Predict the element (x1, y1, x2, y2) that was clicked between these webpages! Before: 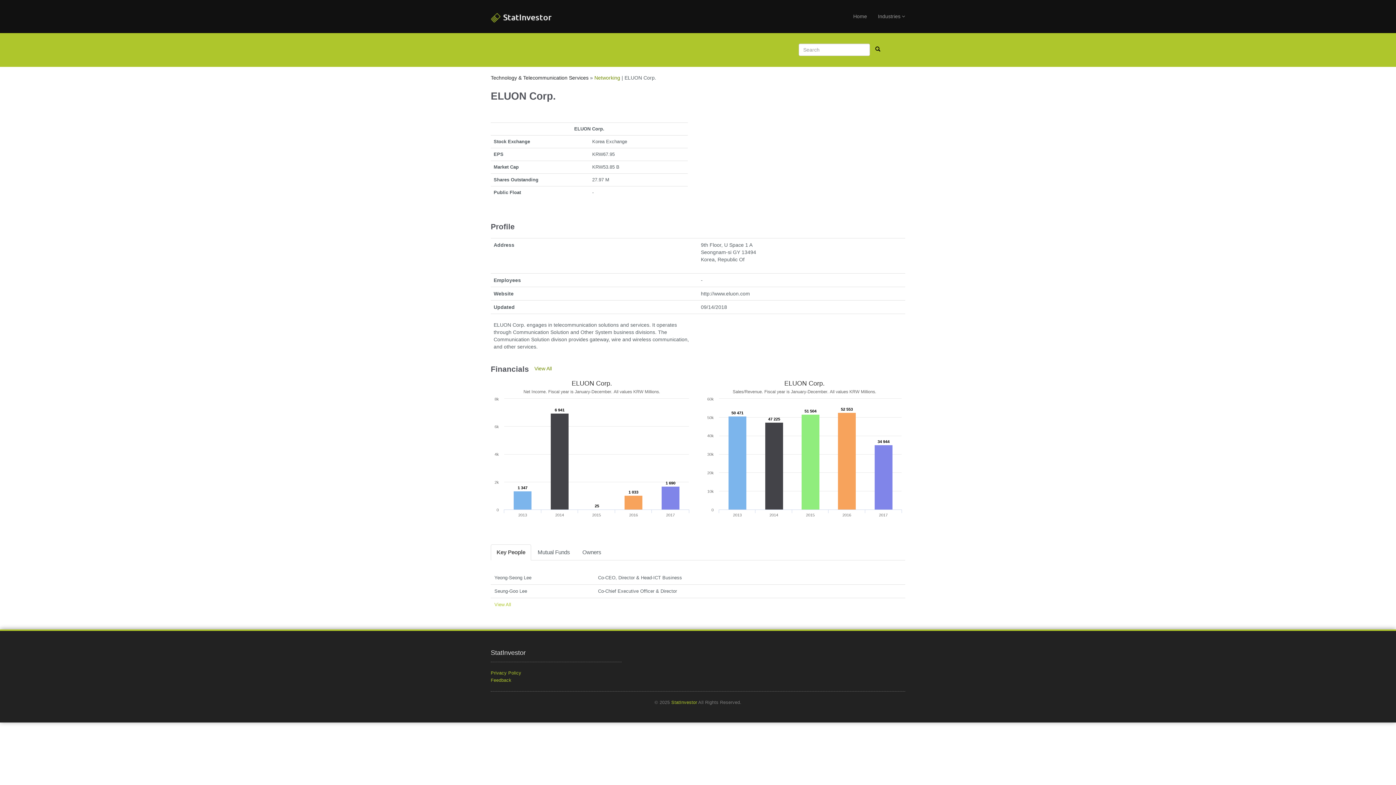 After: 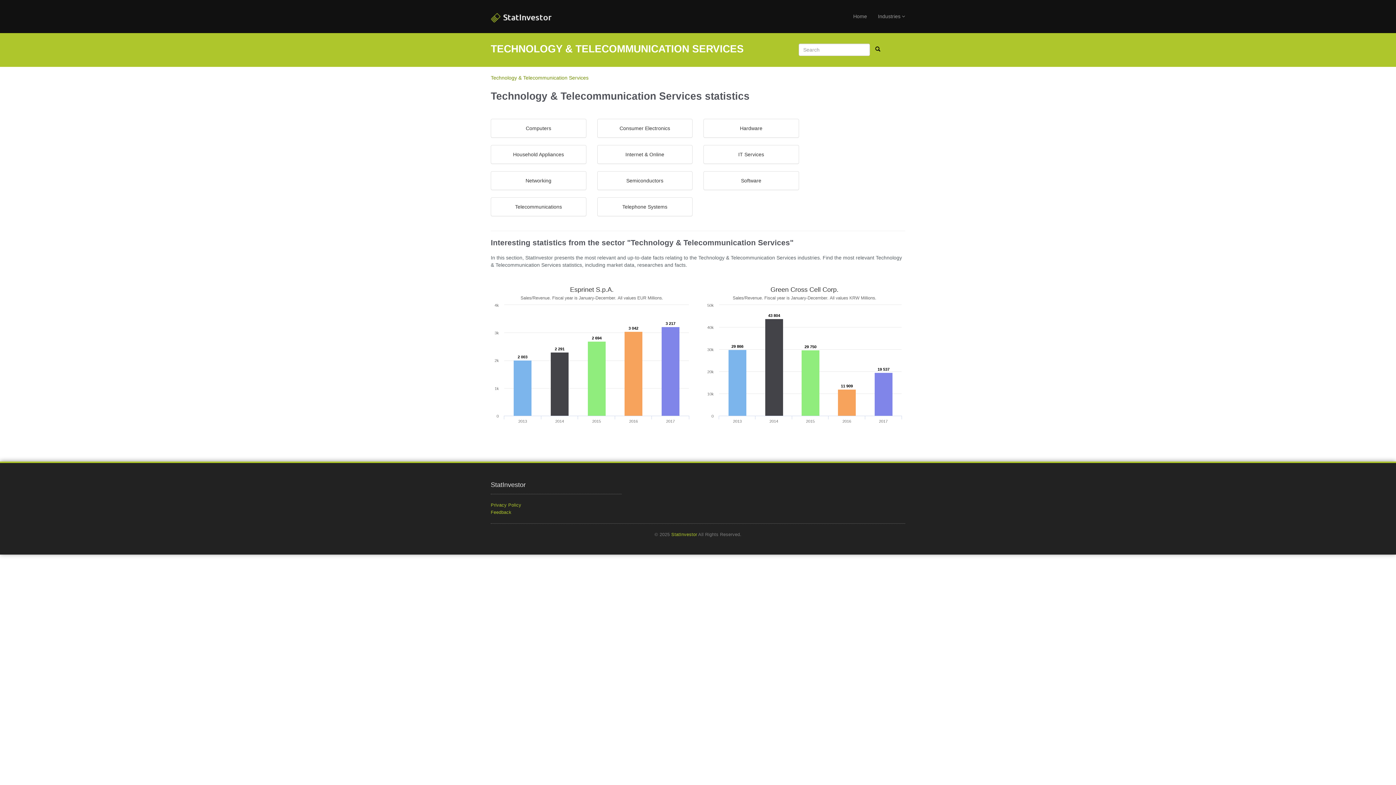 Action: label: Technology & Telecommunication Services bbox: (490, 74, 588, 80)